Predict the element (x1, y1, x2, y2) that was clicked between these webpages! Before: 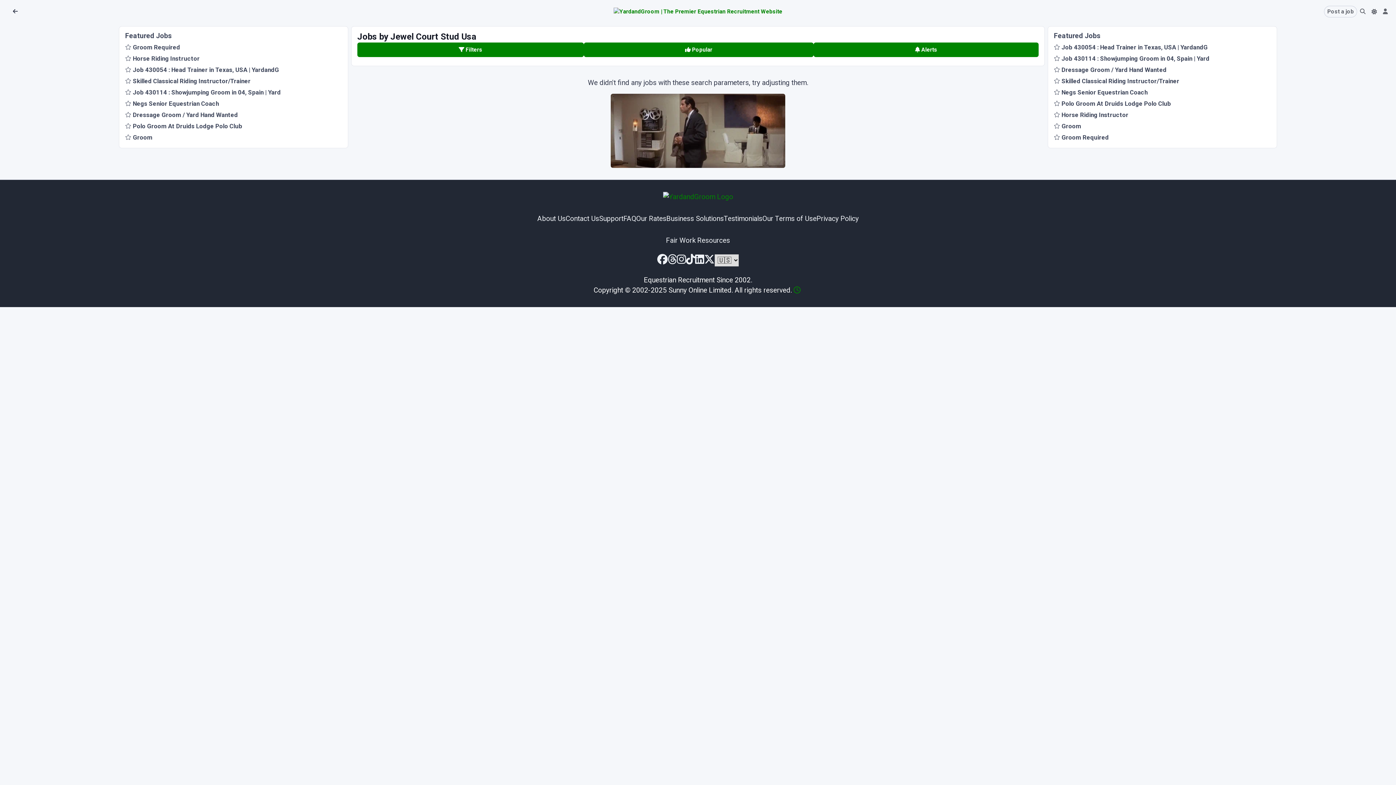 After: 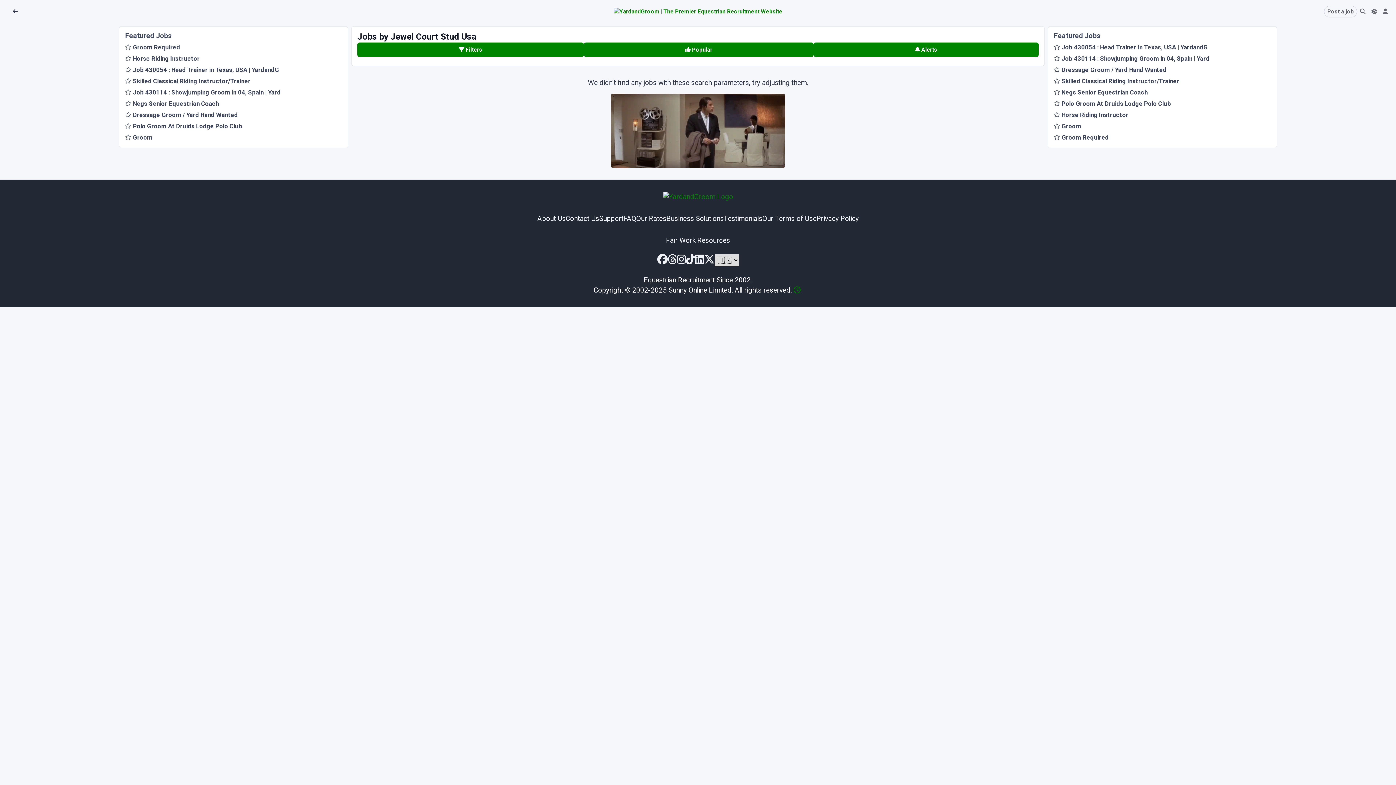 Action: bbox: (668, 254, 677, 266)